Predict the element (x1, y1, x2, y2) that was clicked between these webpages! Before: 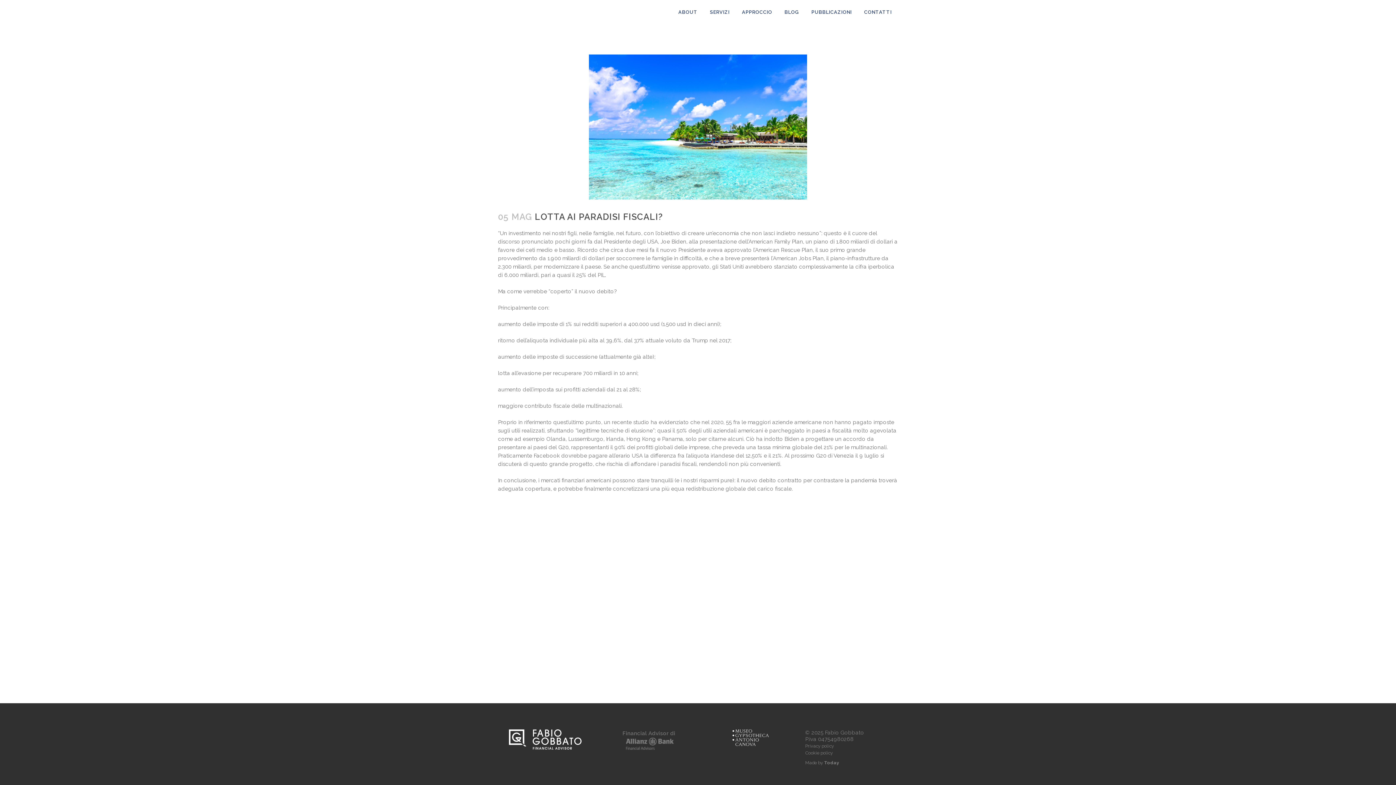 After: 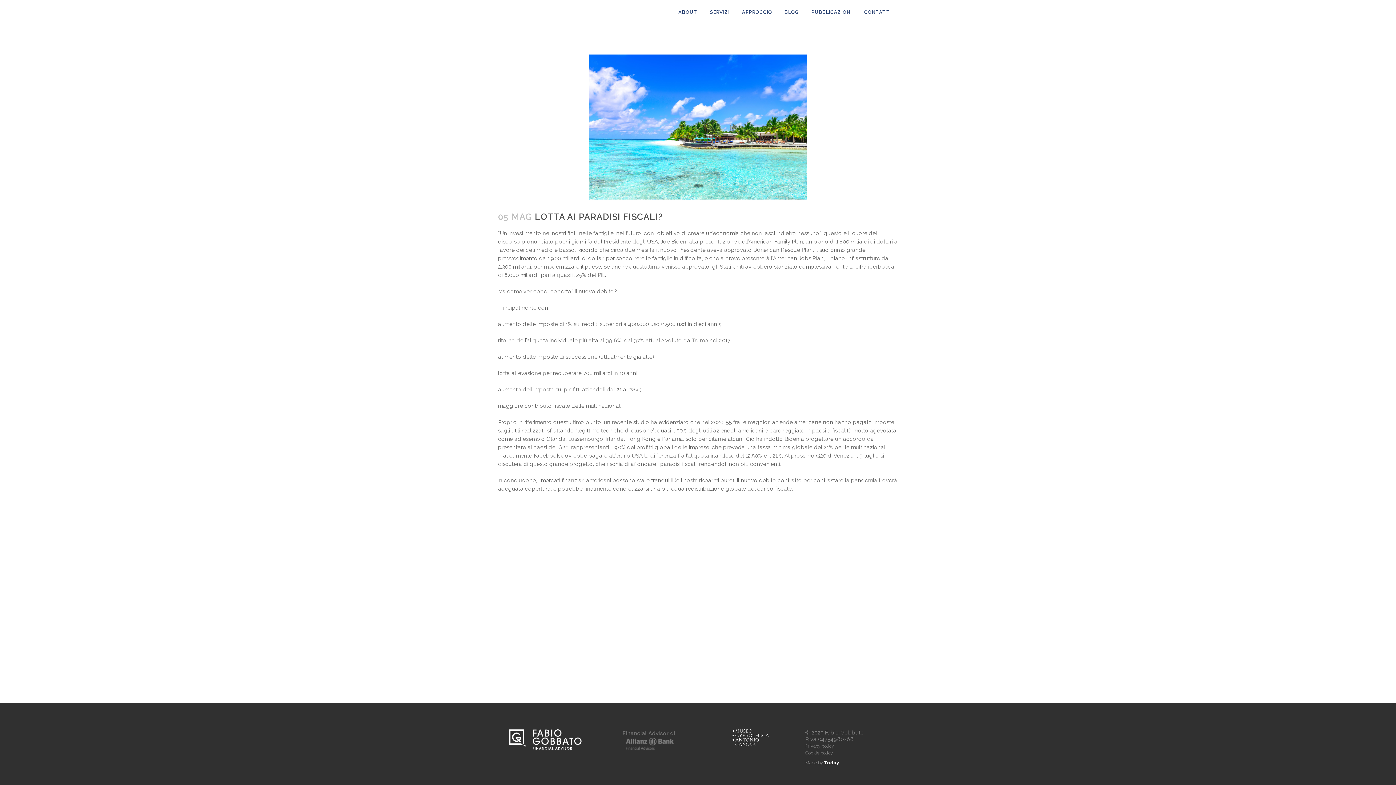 Action: bbox: (824, 760, 839, 765) label: Today